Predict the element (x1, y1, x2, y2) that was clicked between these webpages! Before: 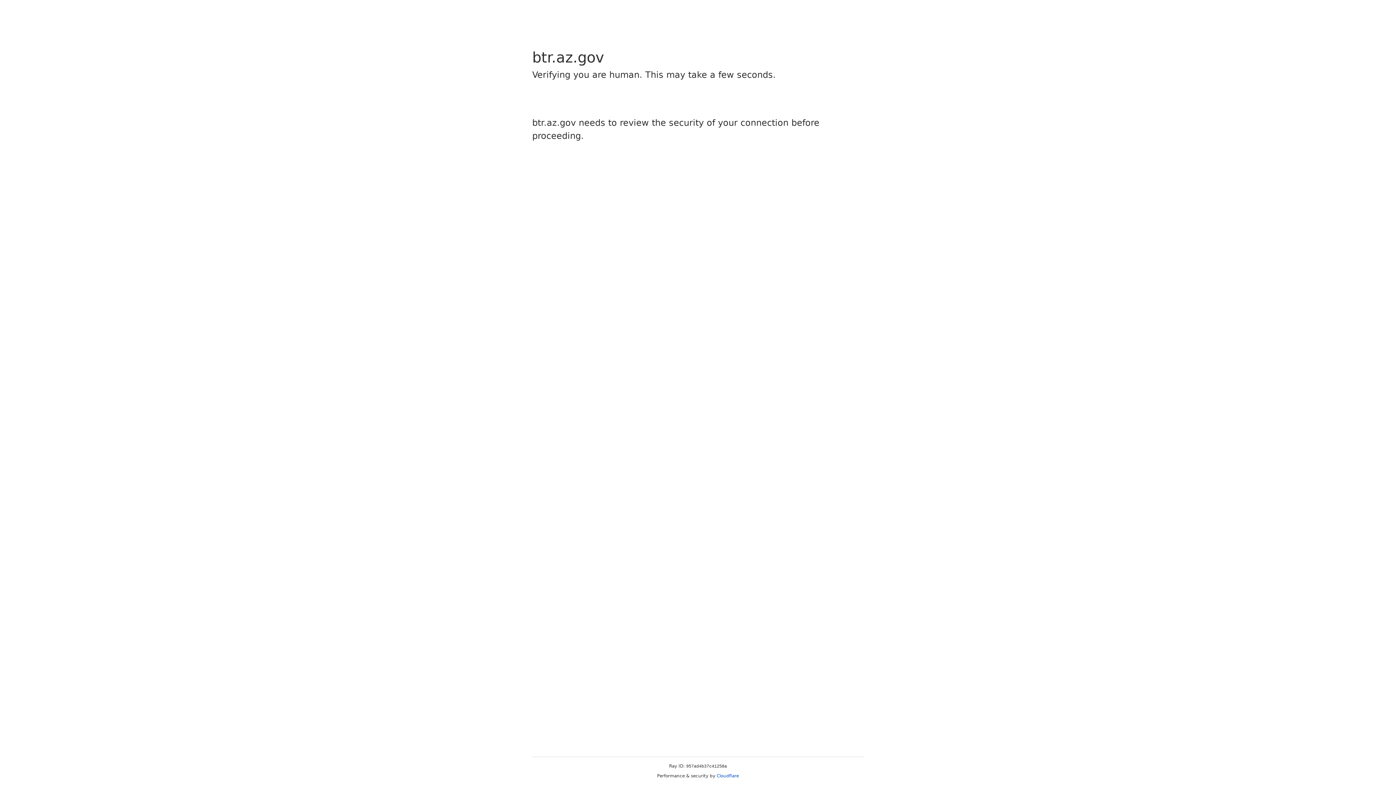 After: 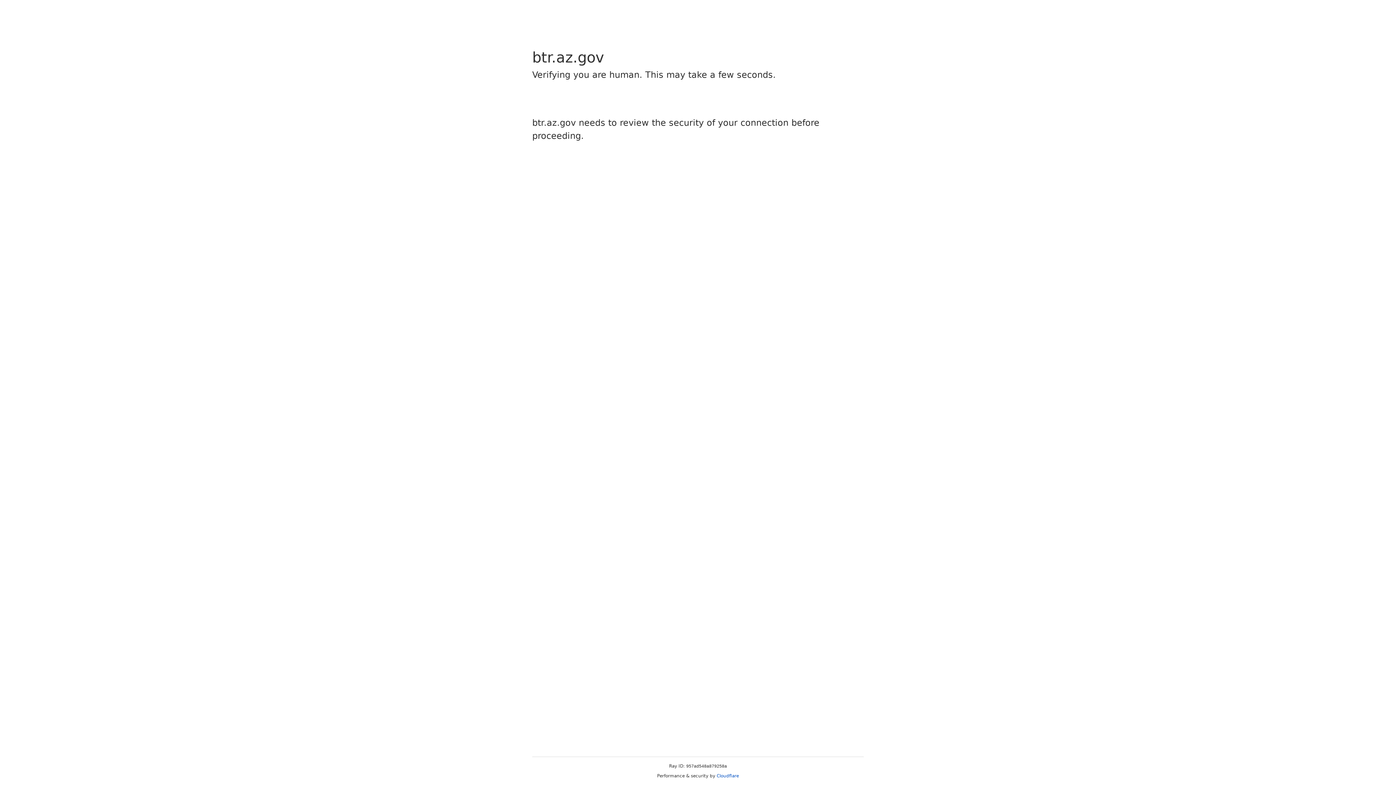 Action: label: Cloudflare bbox: (716, 773, 739, 778)